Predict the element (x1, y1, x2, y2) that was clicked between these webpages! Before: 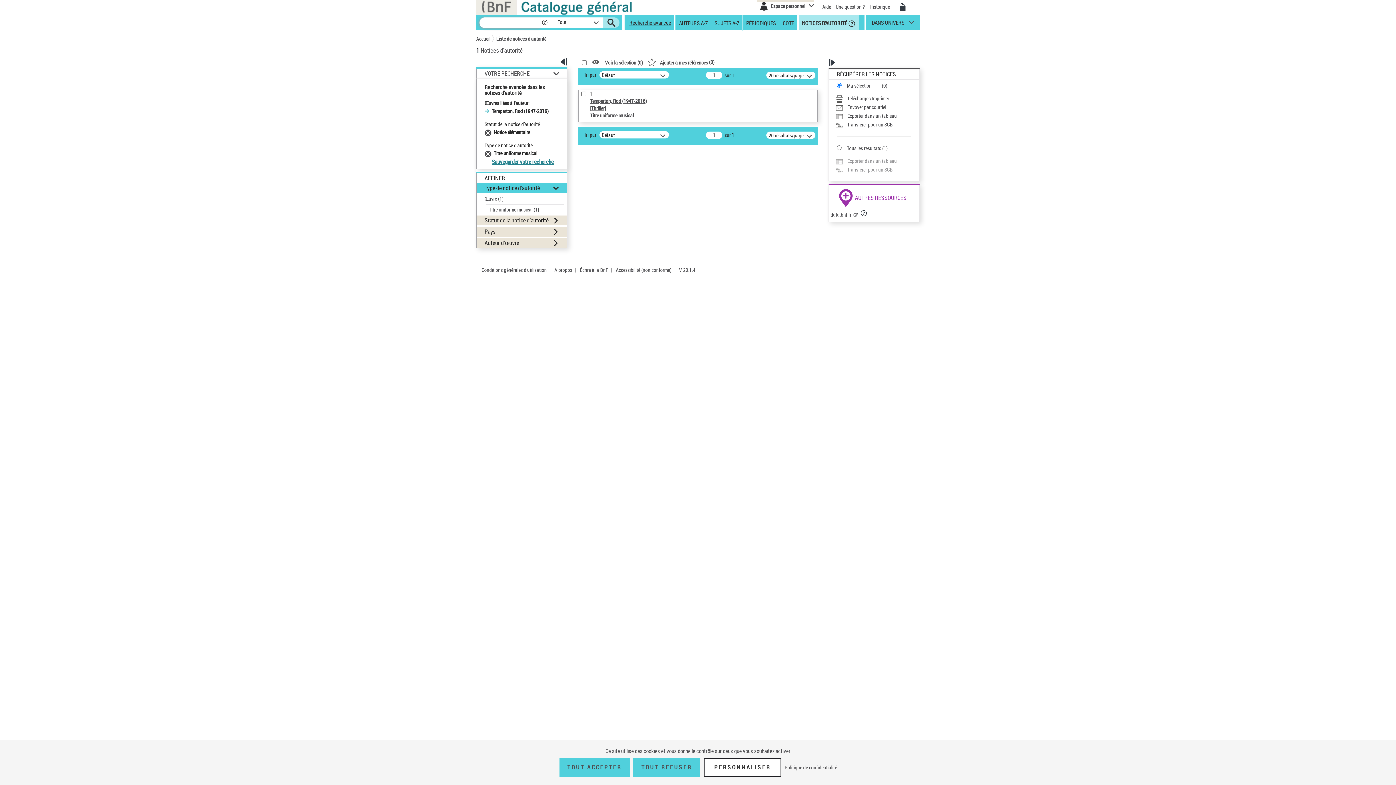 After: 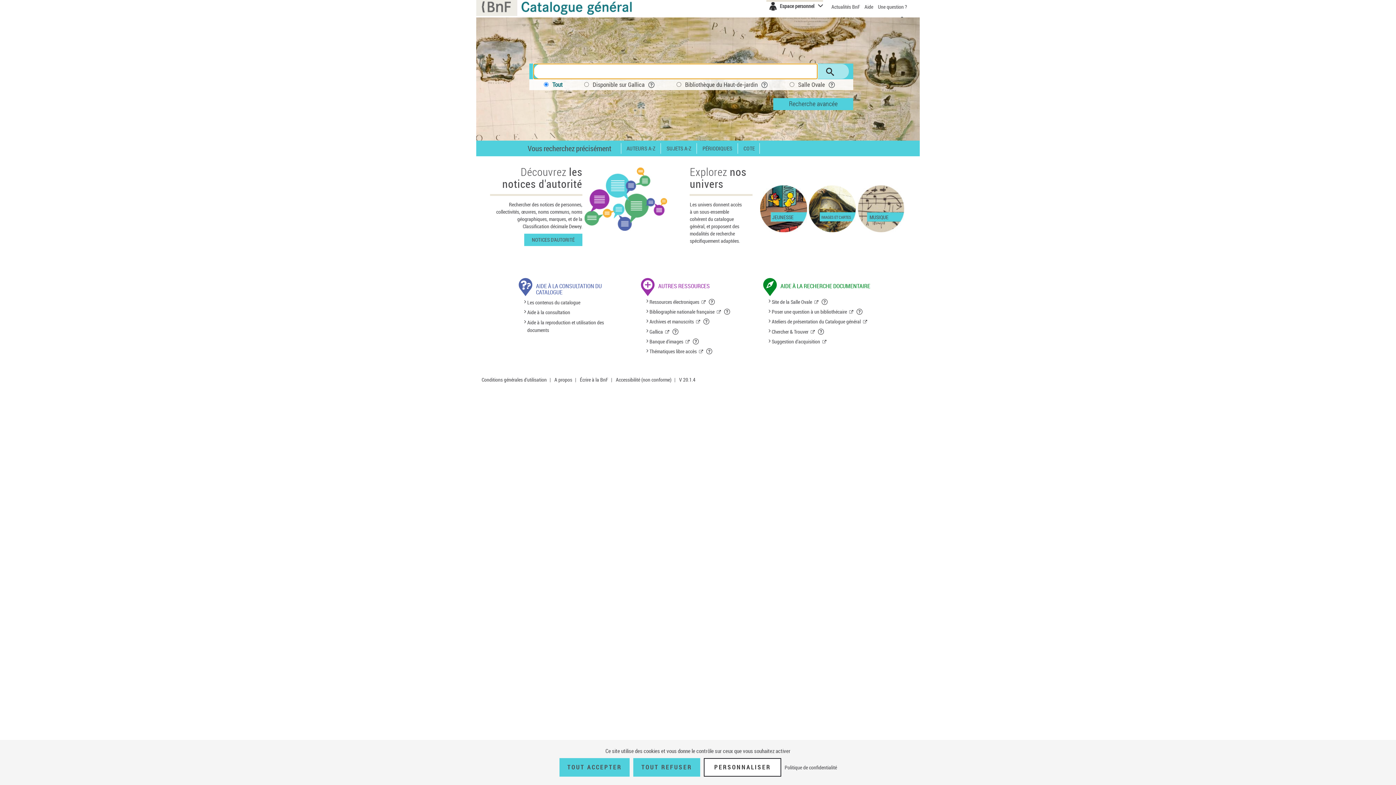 Action: bbox: (476, 34, 490, 42) label: Accueil